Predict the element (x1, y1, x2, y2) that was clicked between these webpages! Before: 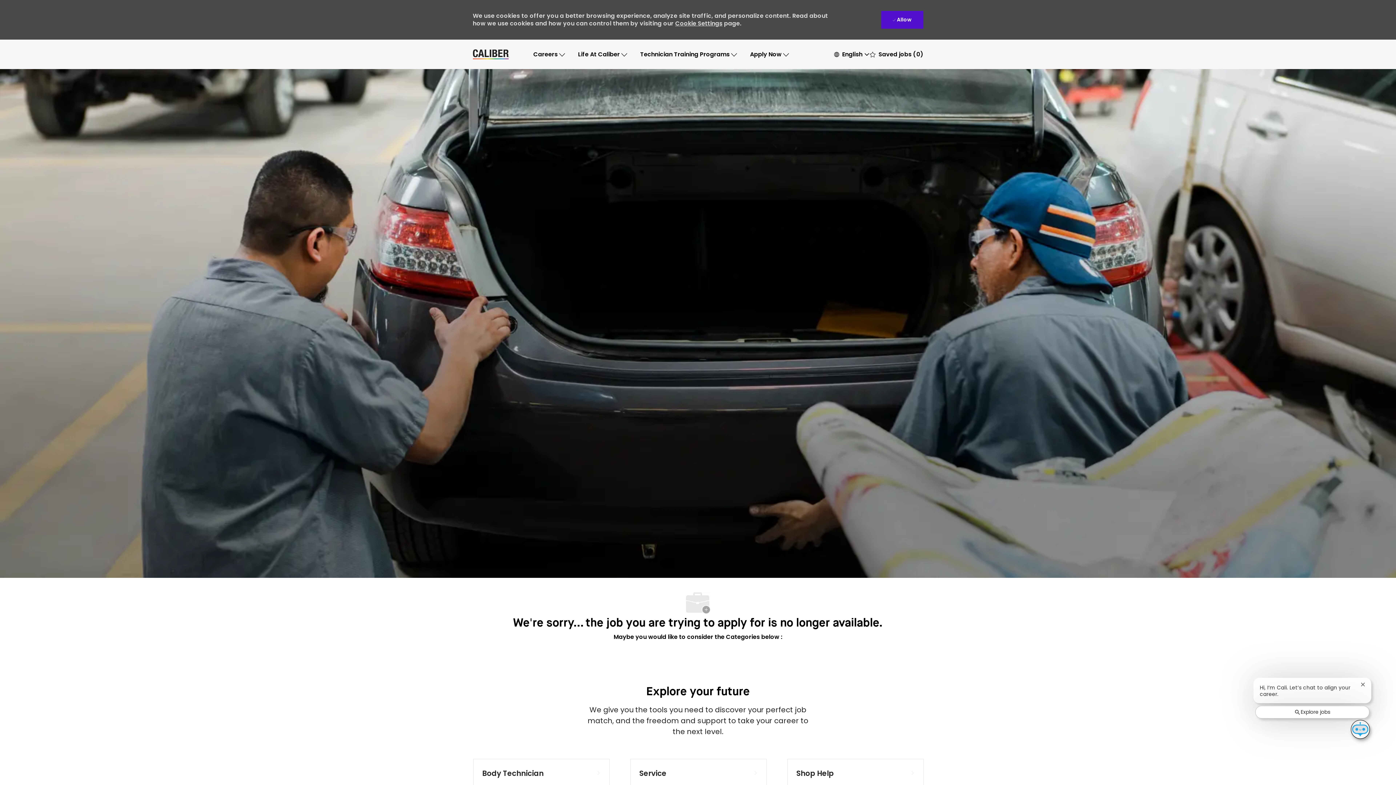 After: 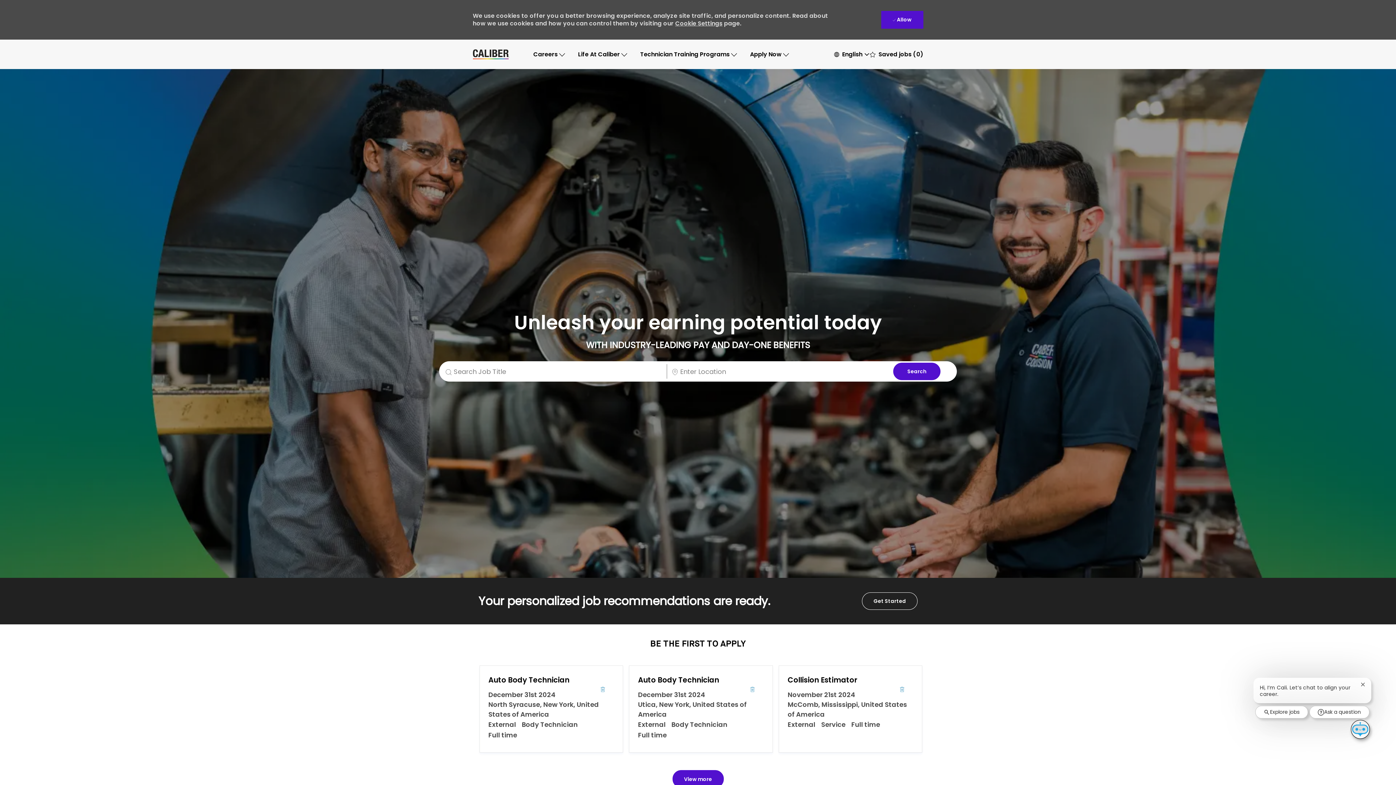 Action: bbox: (472, 49, 509, 59) label: Company Logo